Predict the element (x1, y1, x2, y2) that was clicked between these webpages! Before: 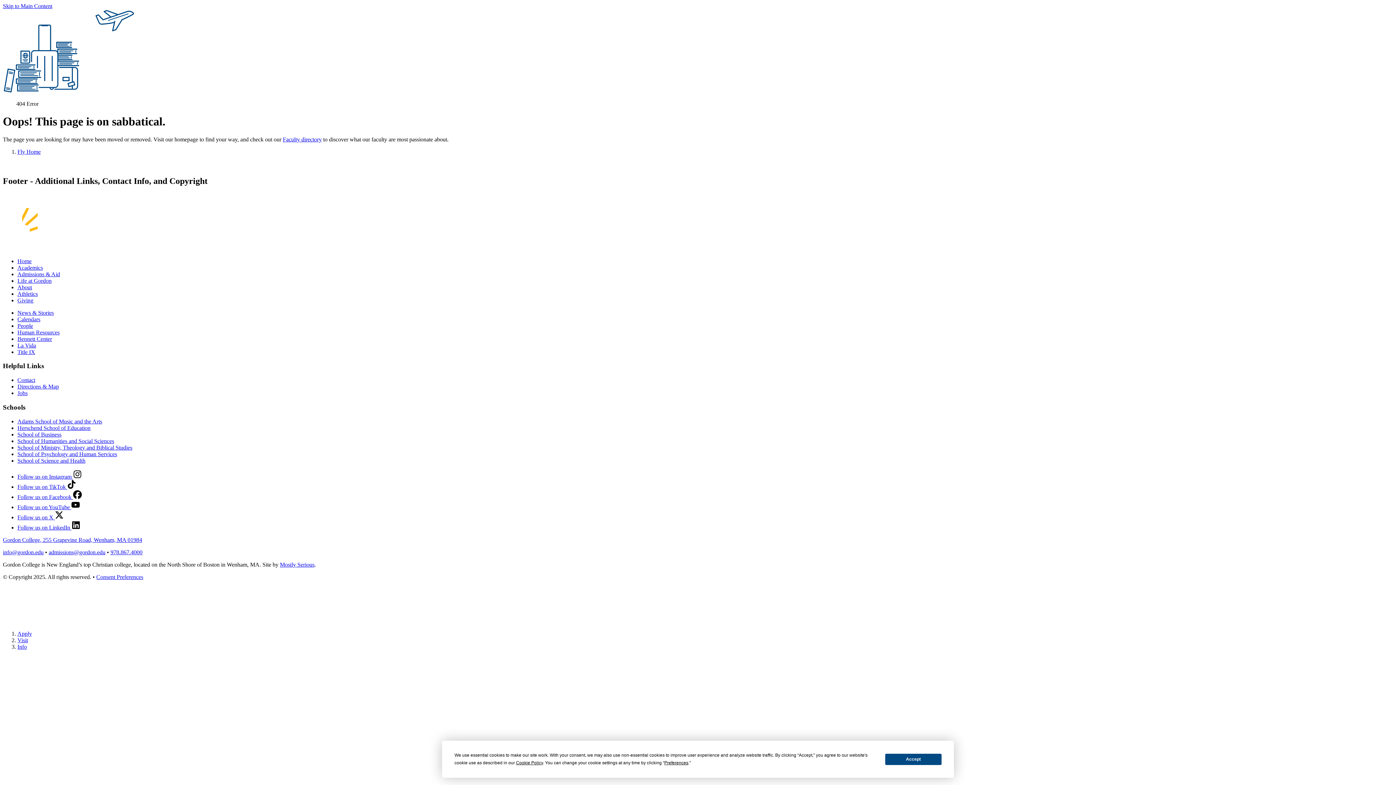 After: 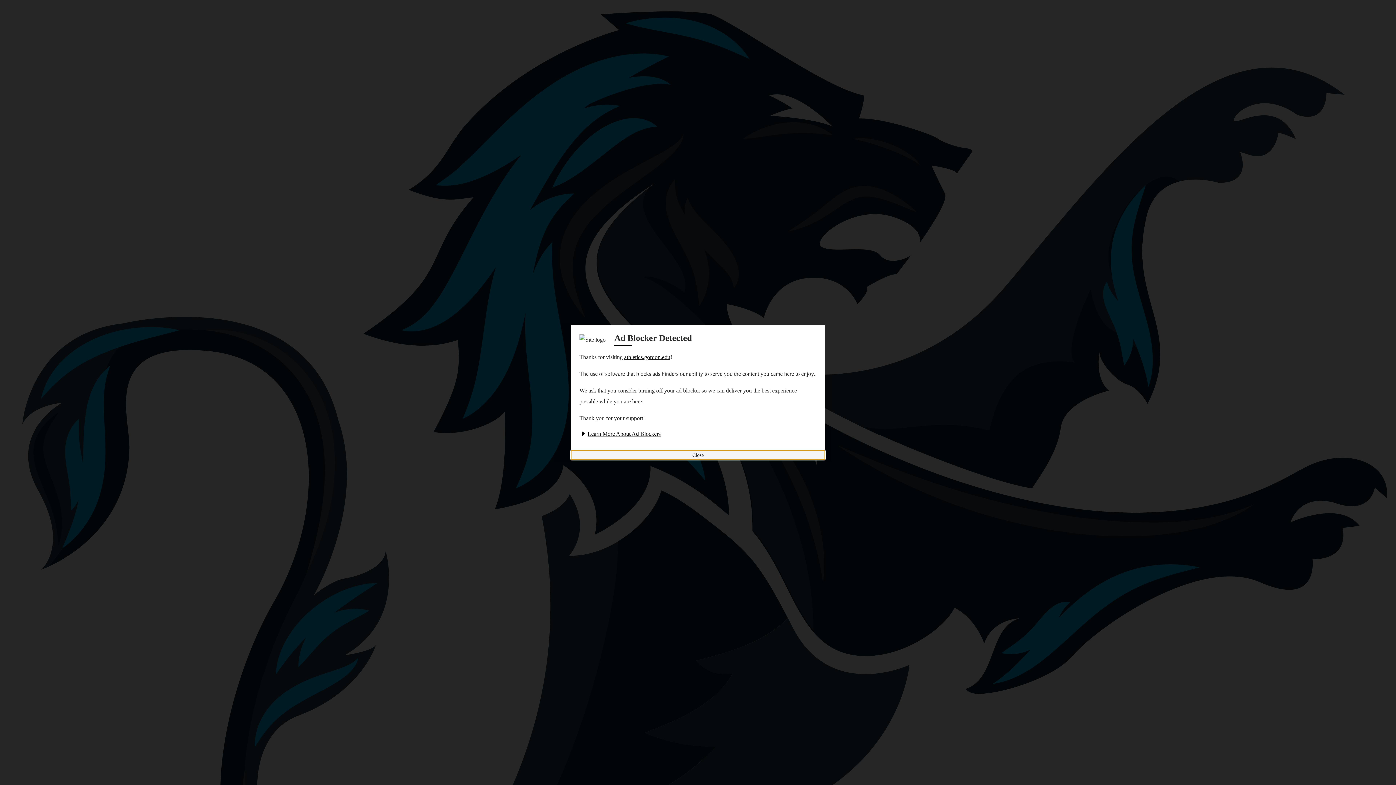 Action: label: Athletics bbox: (17, 290, 37, 296)